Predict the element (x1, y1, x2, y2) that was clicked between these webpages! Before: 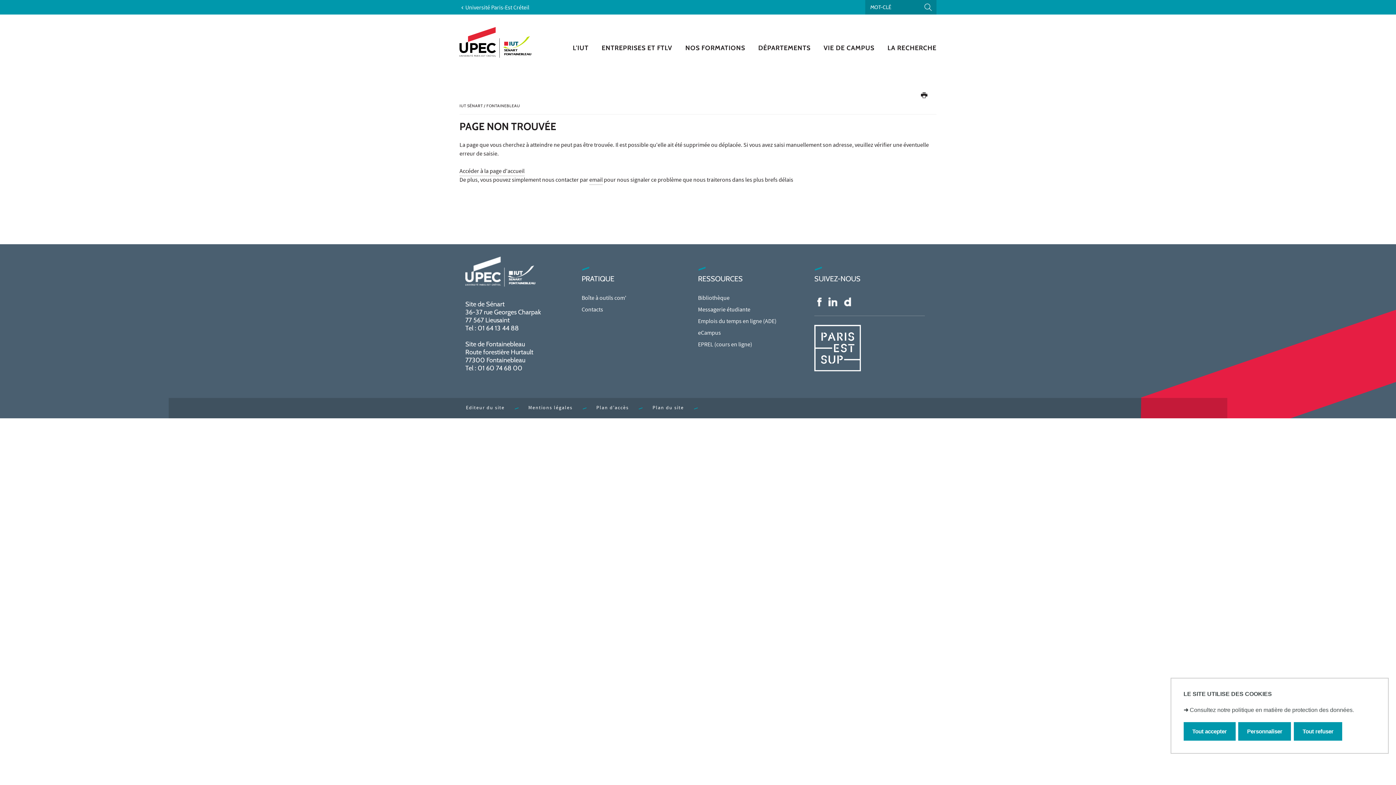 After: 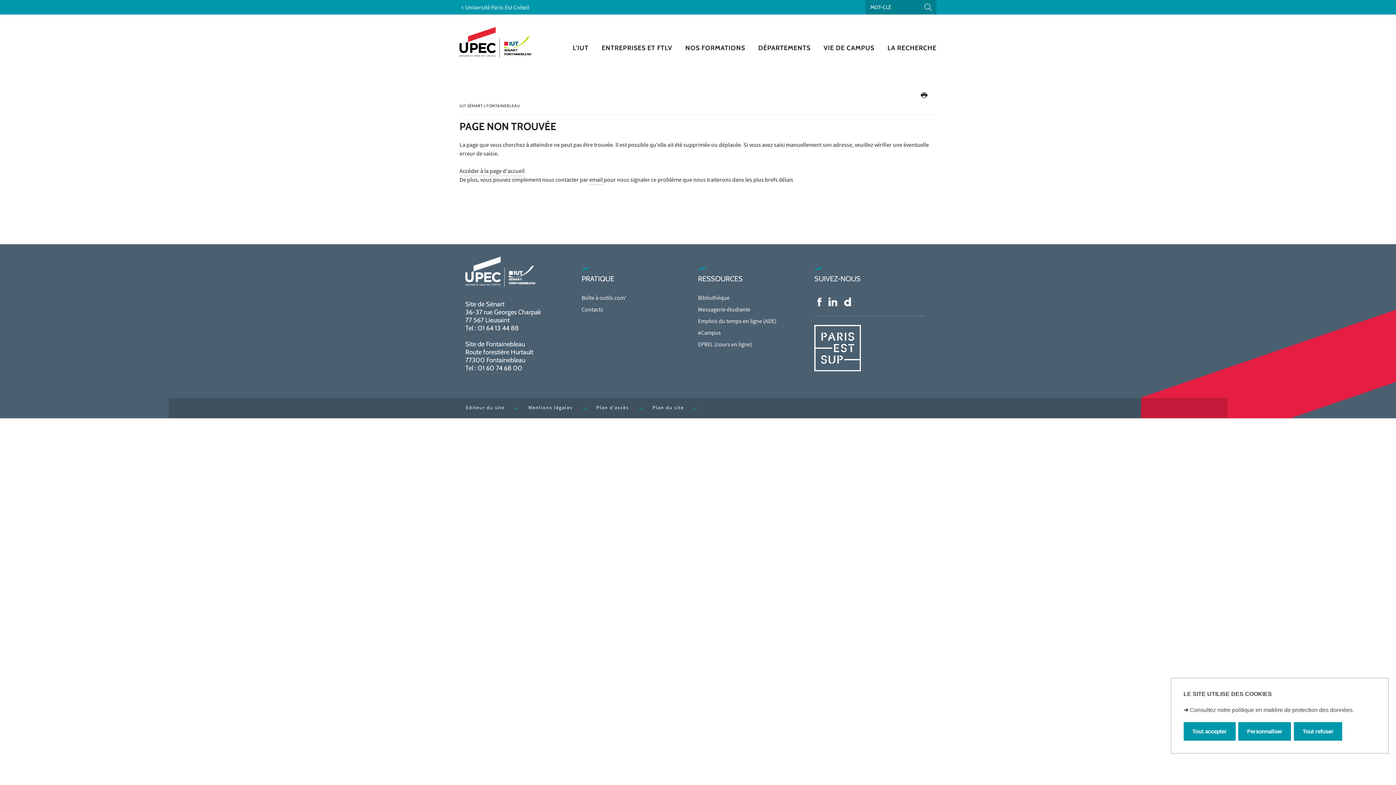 Action: bbox: (844, 297, 851, 306)